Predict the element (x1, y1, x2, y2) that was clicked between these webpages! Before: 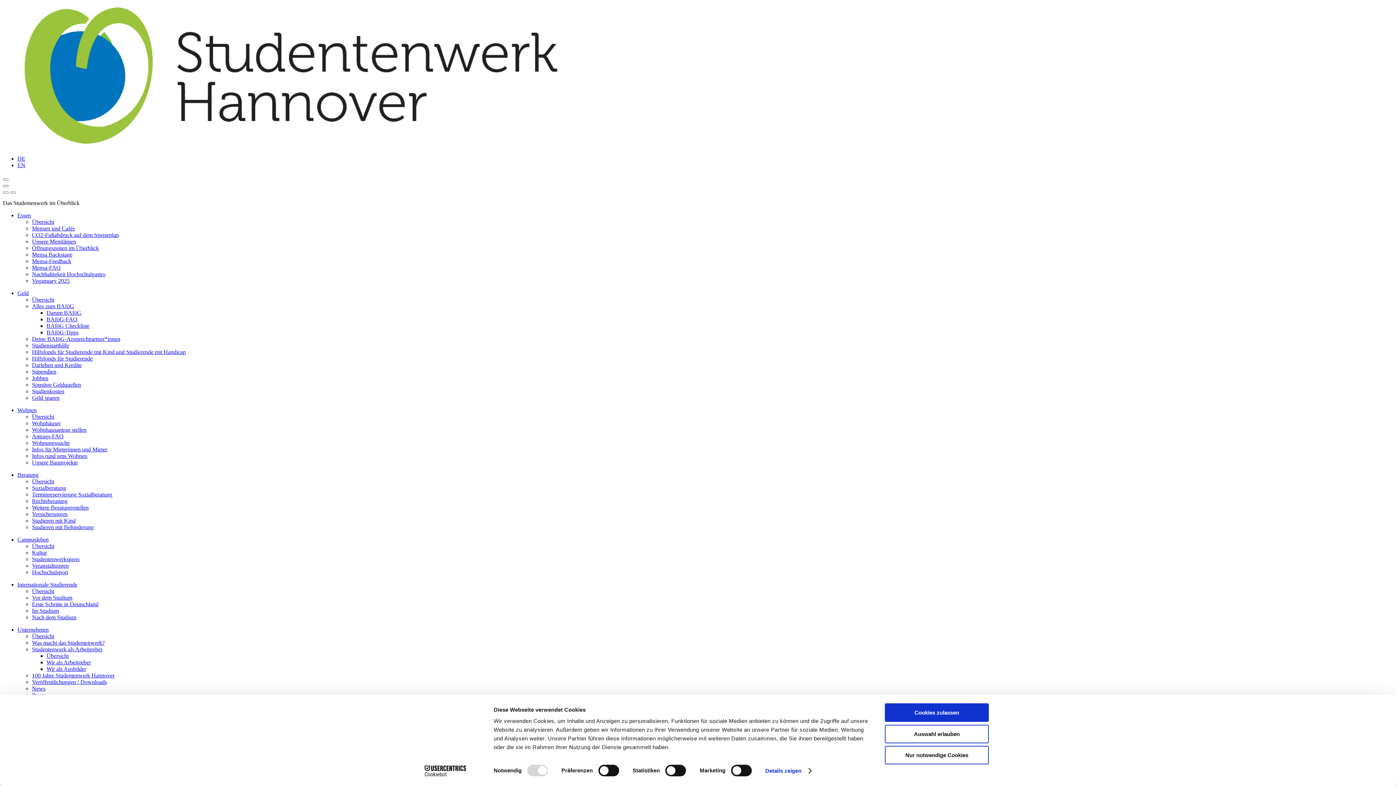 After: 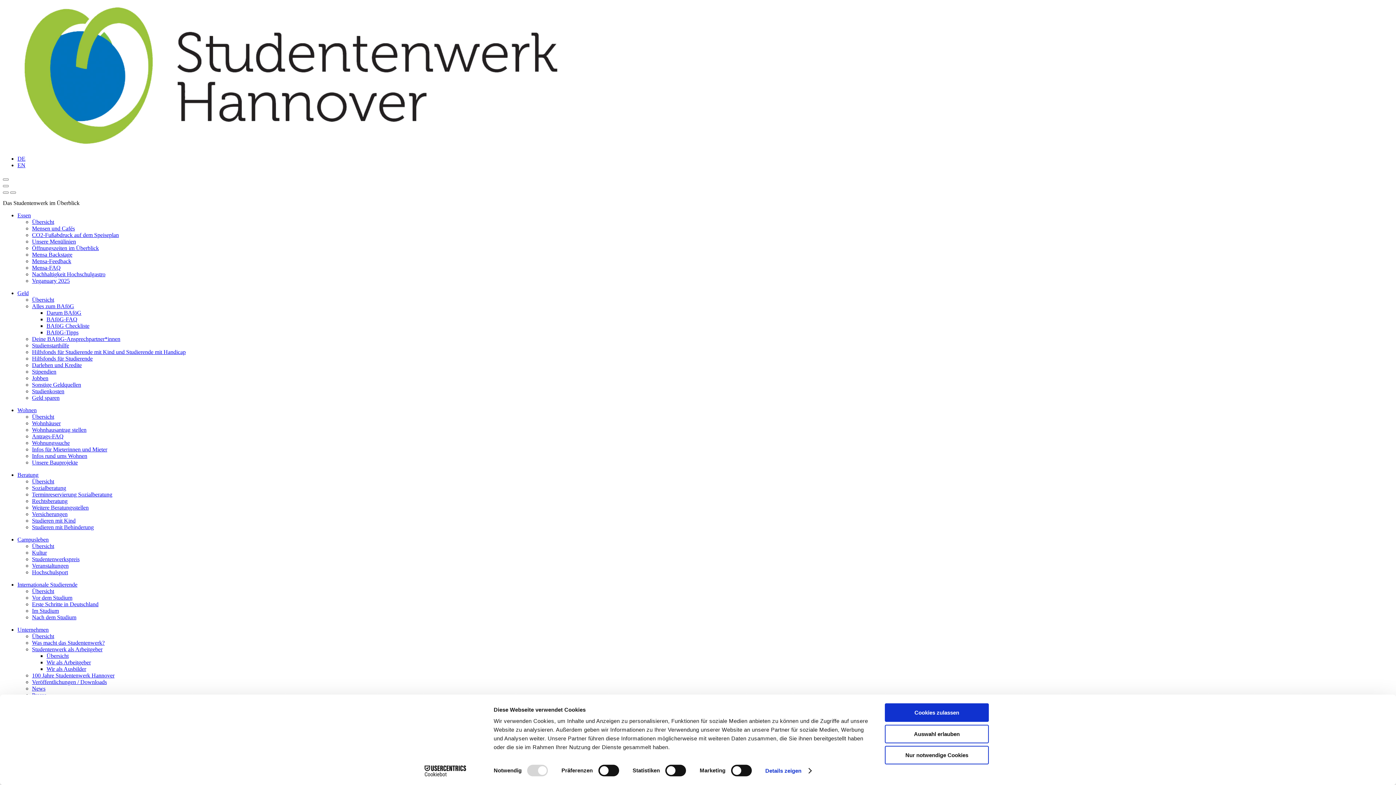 Action: bbox: (32, 511, 67, 517) label: Versicherungen